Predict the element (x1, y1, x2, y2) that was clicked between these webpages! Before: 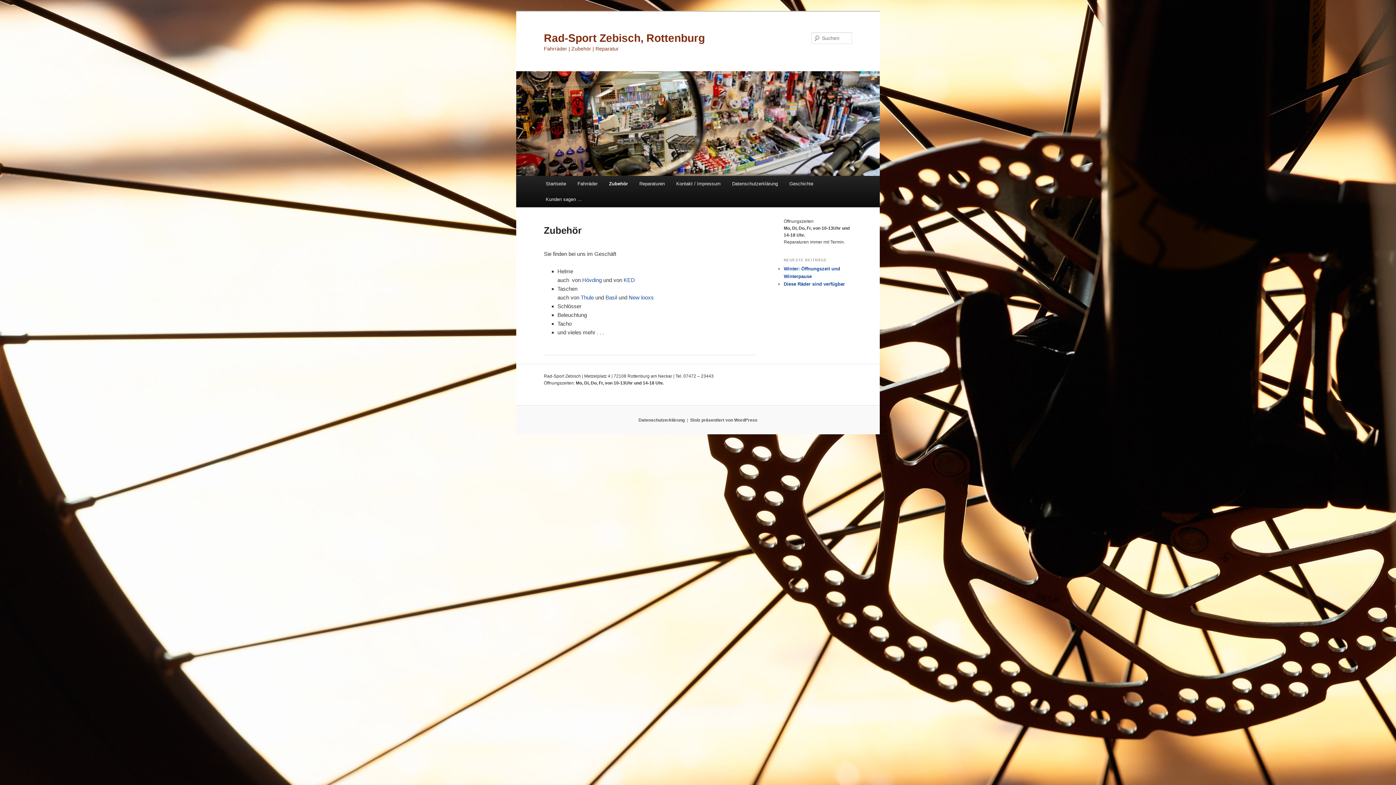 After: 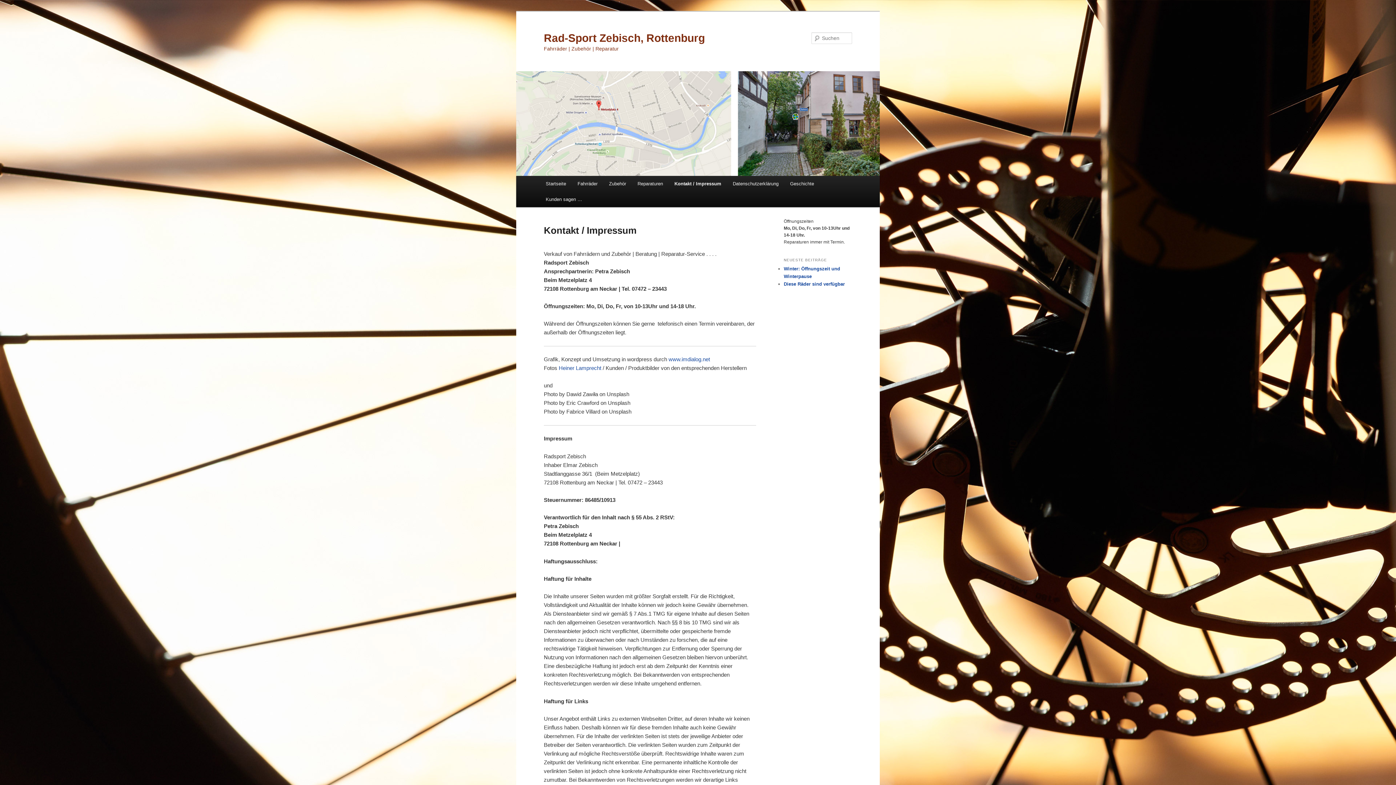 Action: bbox: (670, 176, 726, 191) label: Kontakt / Impressum